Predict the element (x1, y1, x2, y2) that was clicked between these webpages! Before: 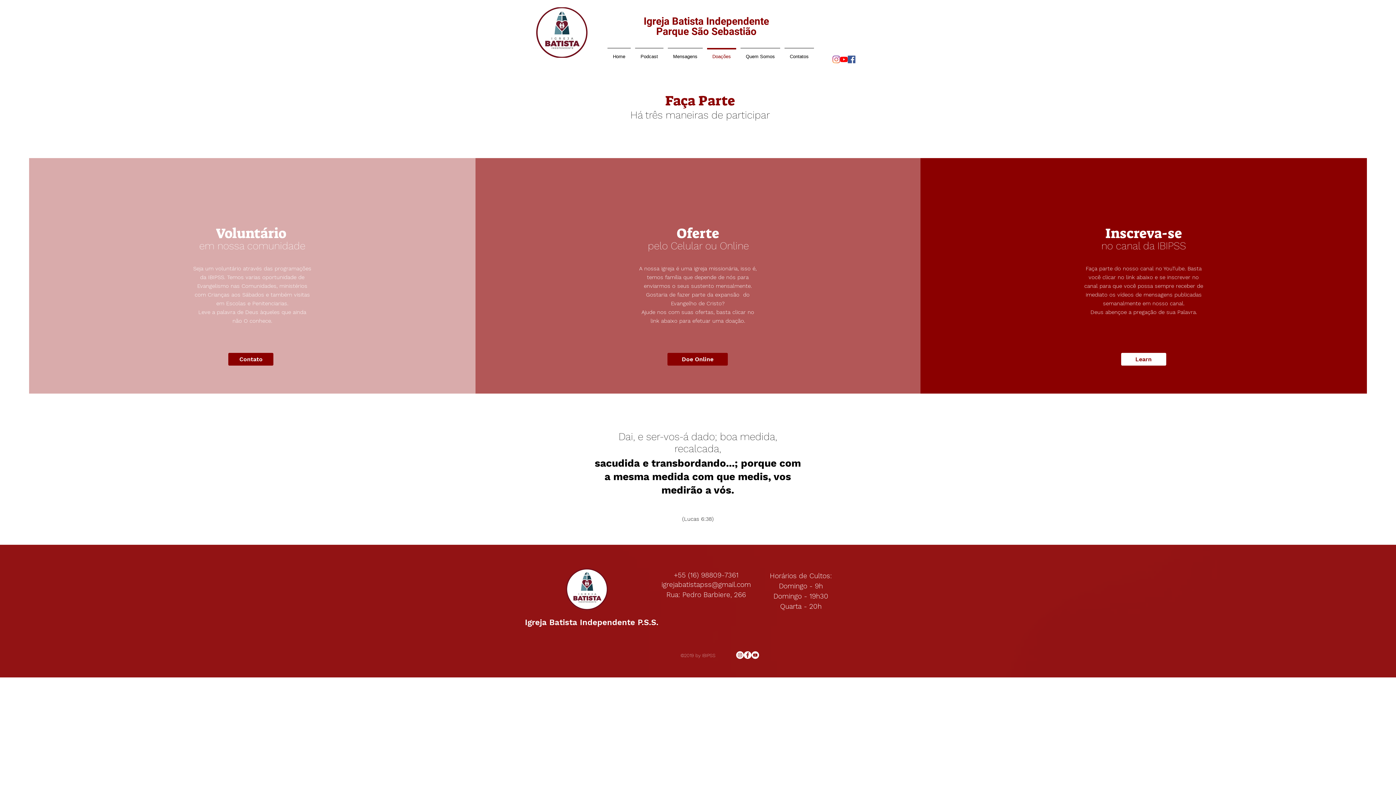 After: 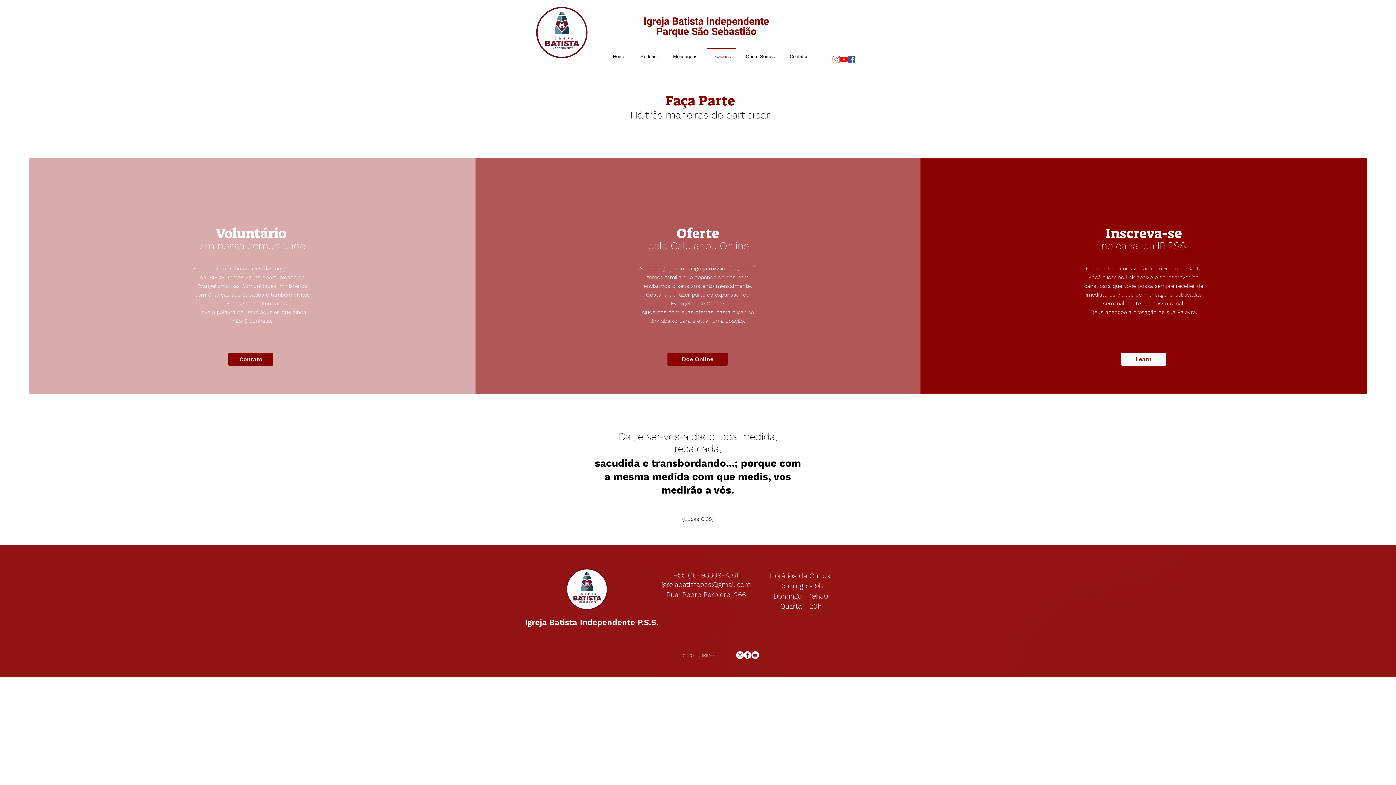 Action: label: YouTube bbox: (840, 55, 848, 63)